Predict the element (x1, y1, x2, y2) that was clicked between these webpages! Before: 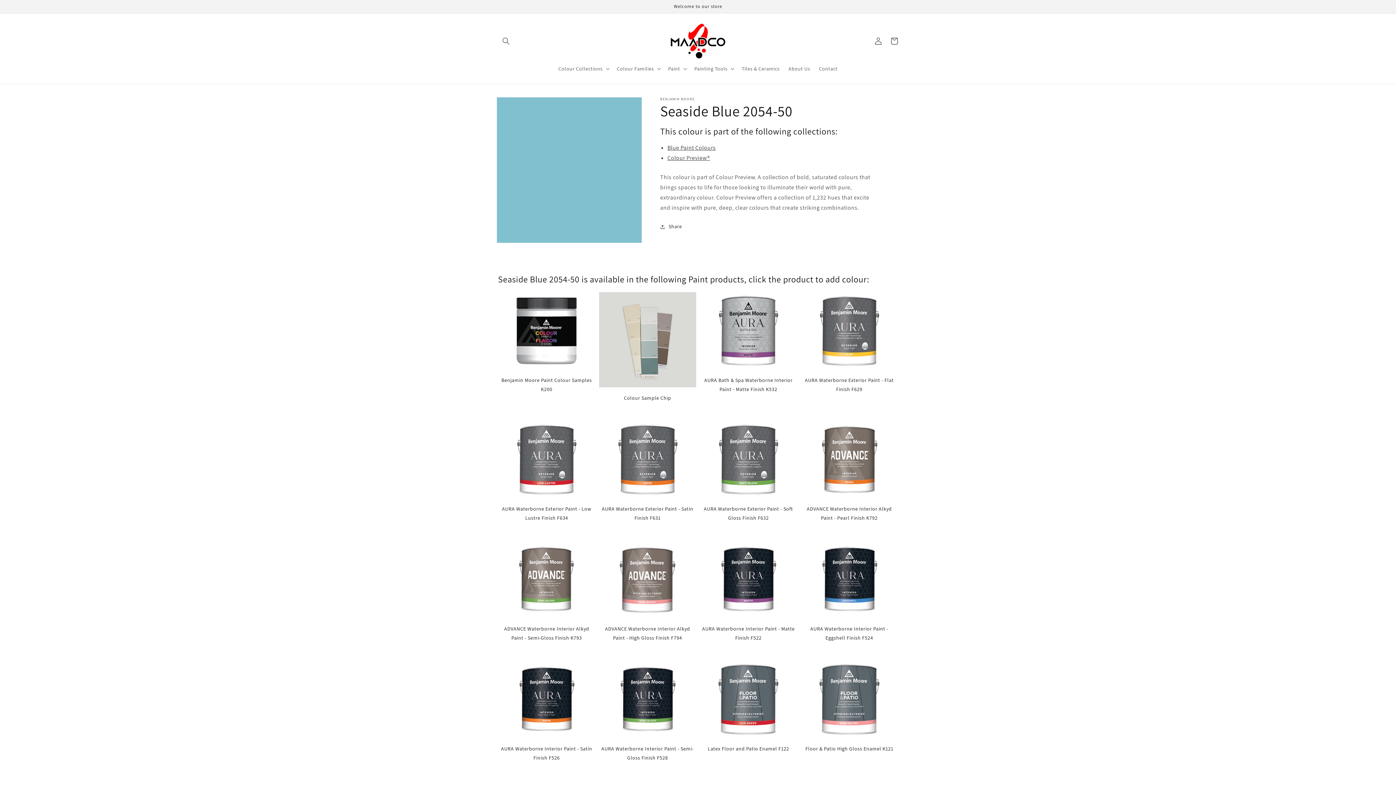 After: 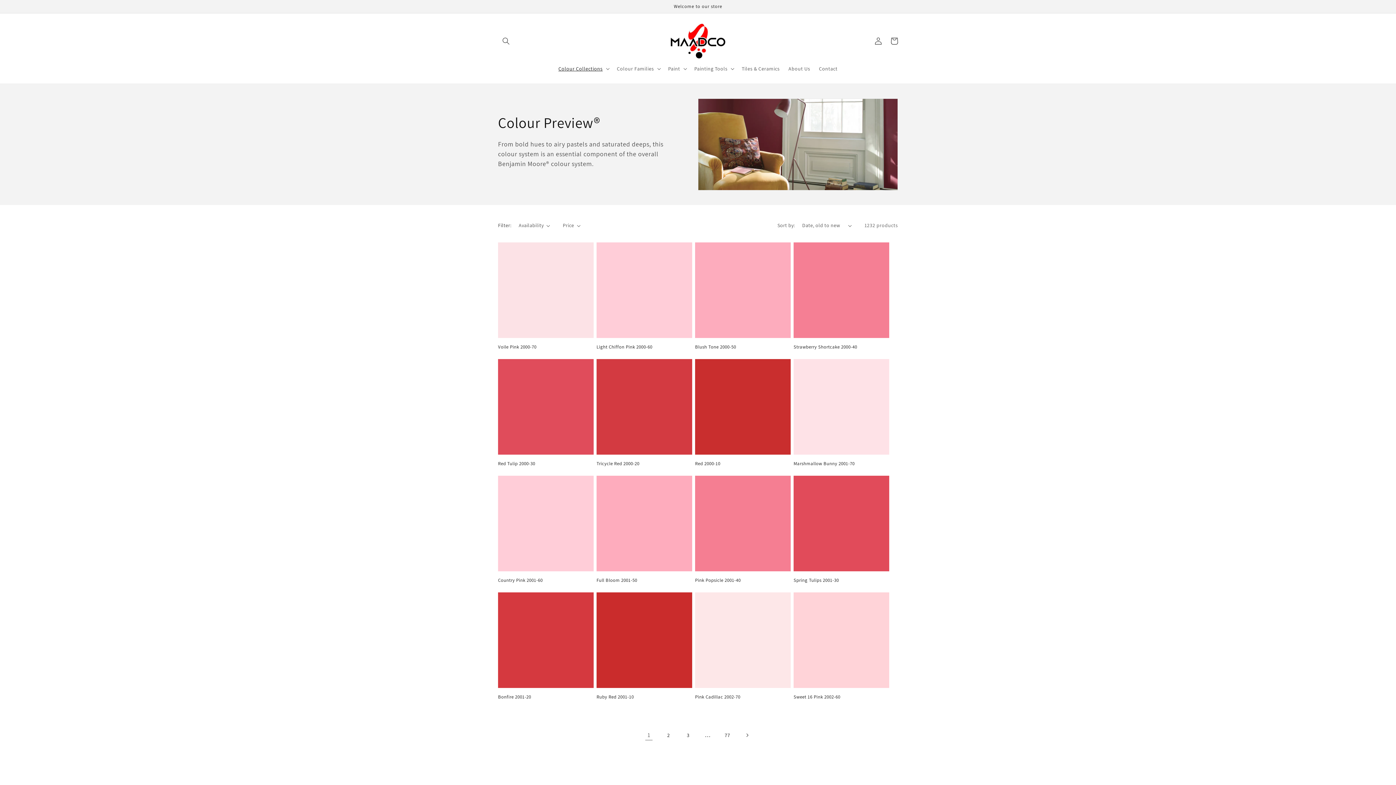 Action: label: Colour Preview® bbox: (667, 154, 710, 161)